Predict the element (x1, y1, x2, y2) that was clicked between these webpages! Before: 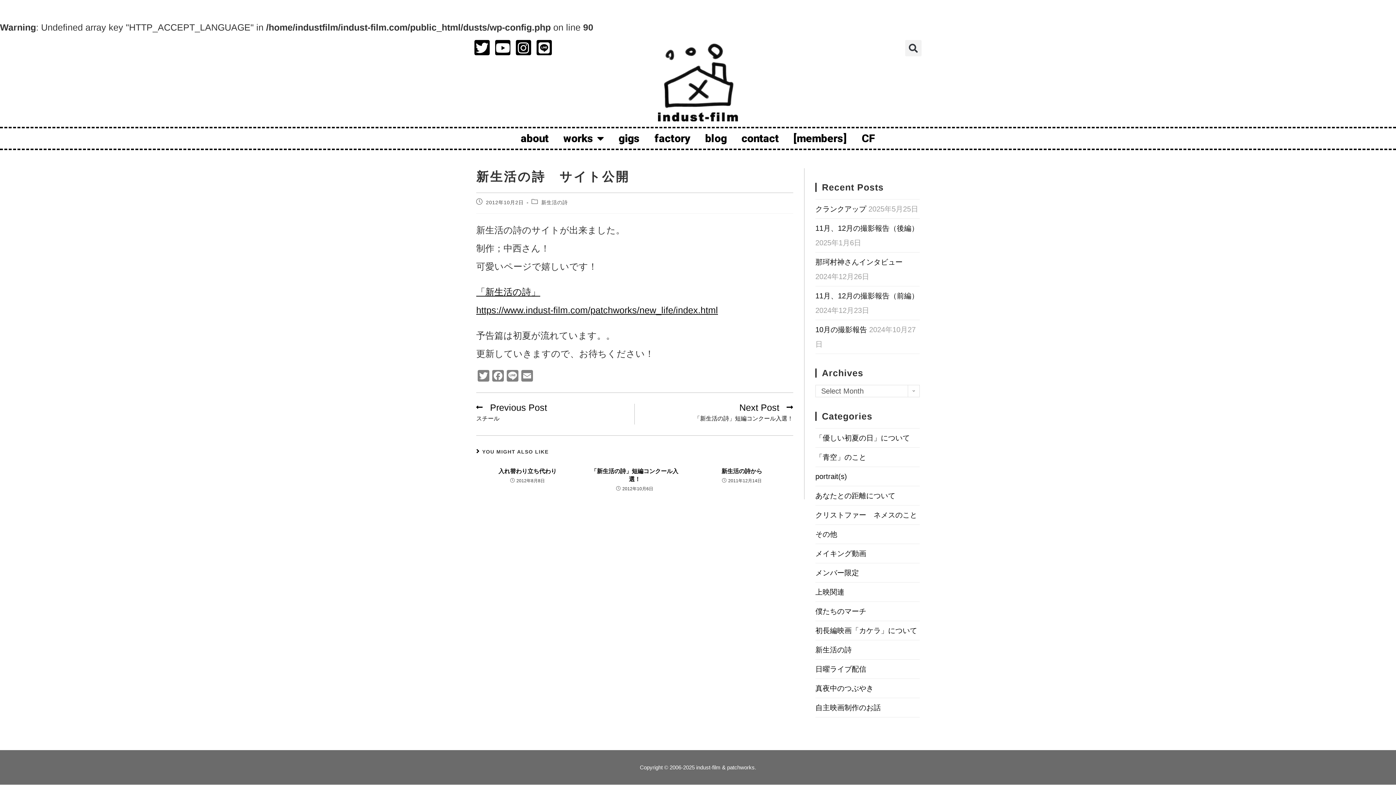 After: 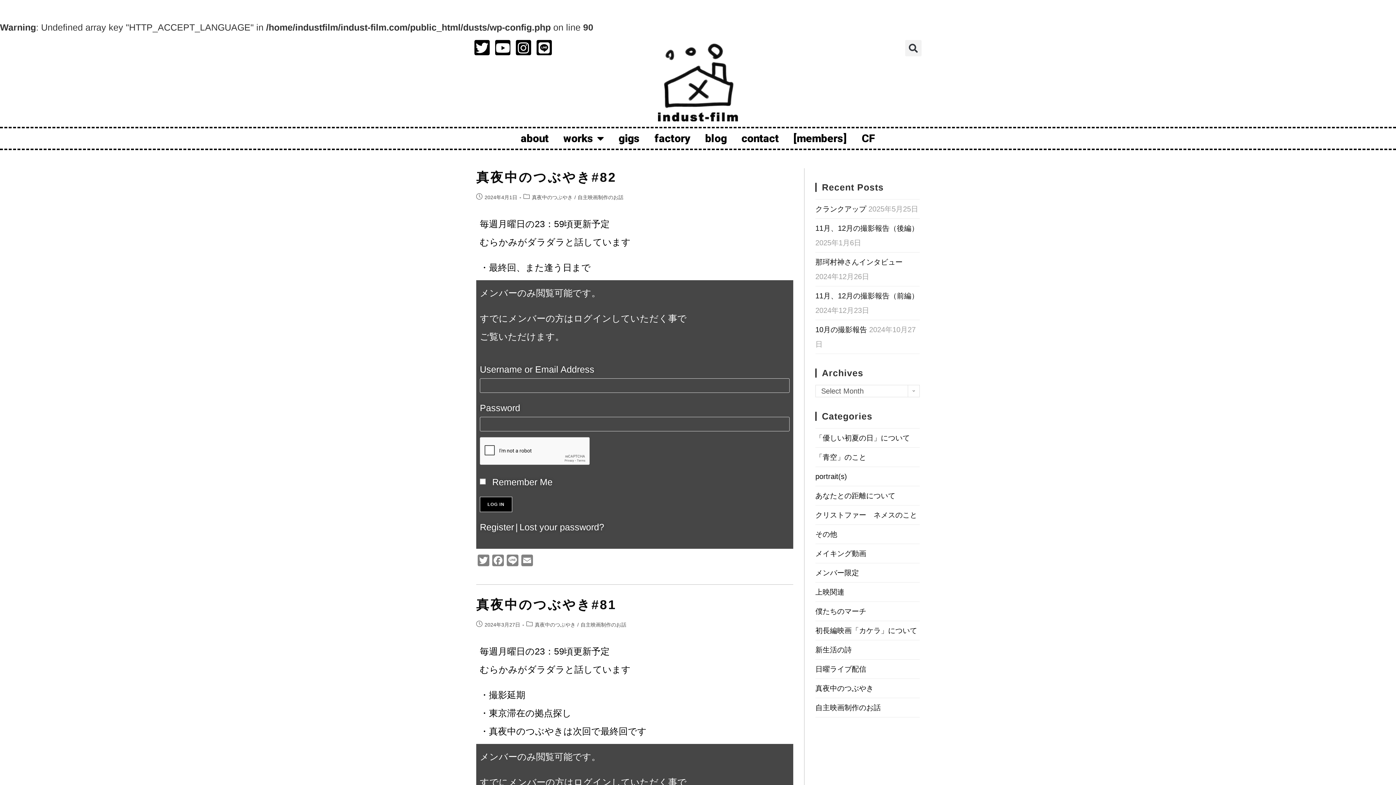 Action: label: 真夜中のつぶやき bbox: (815, 684, 873, 692)